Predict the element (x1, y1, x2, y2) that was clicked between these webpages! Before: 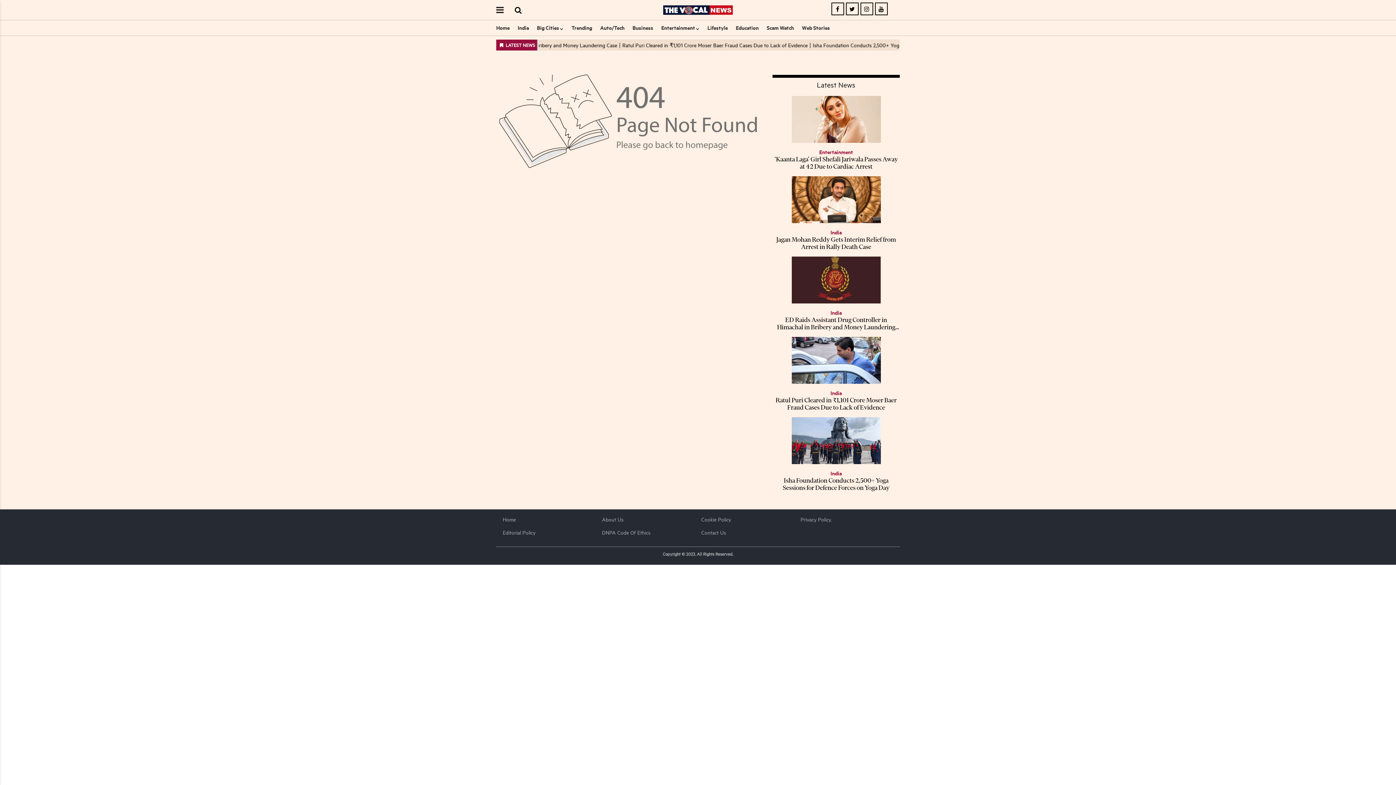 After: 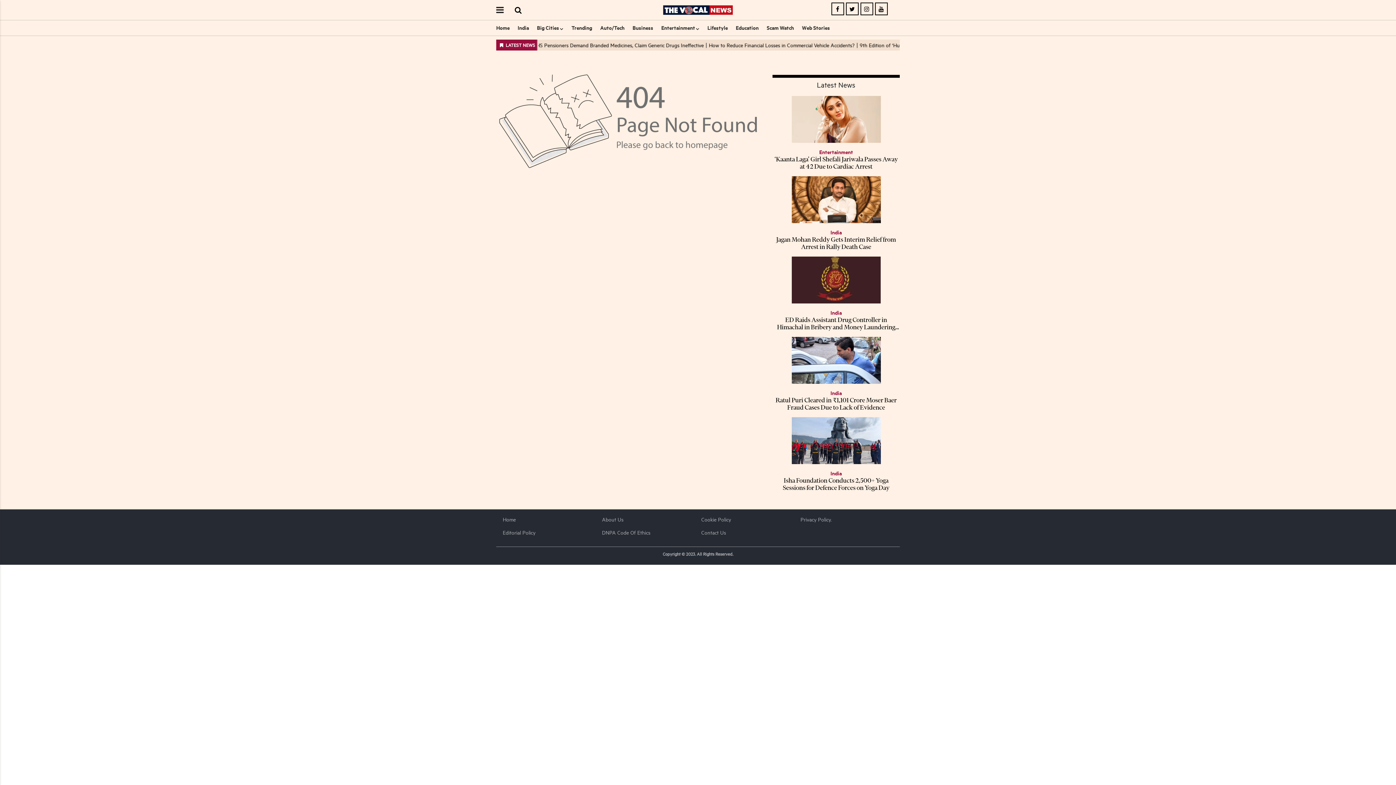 Action: bbox: (874, 6, 888, 12)